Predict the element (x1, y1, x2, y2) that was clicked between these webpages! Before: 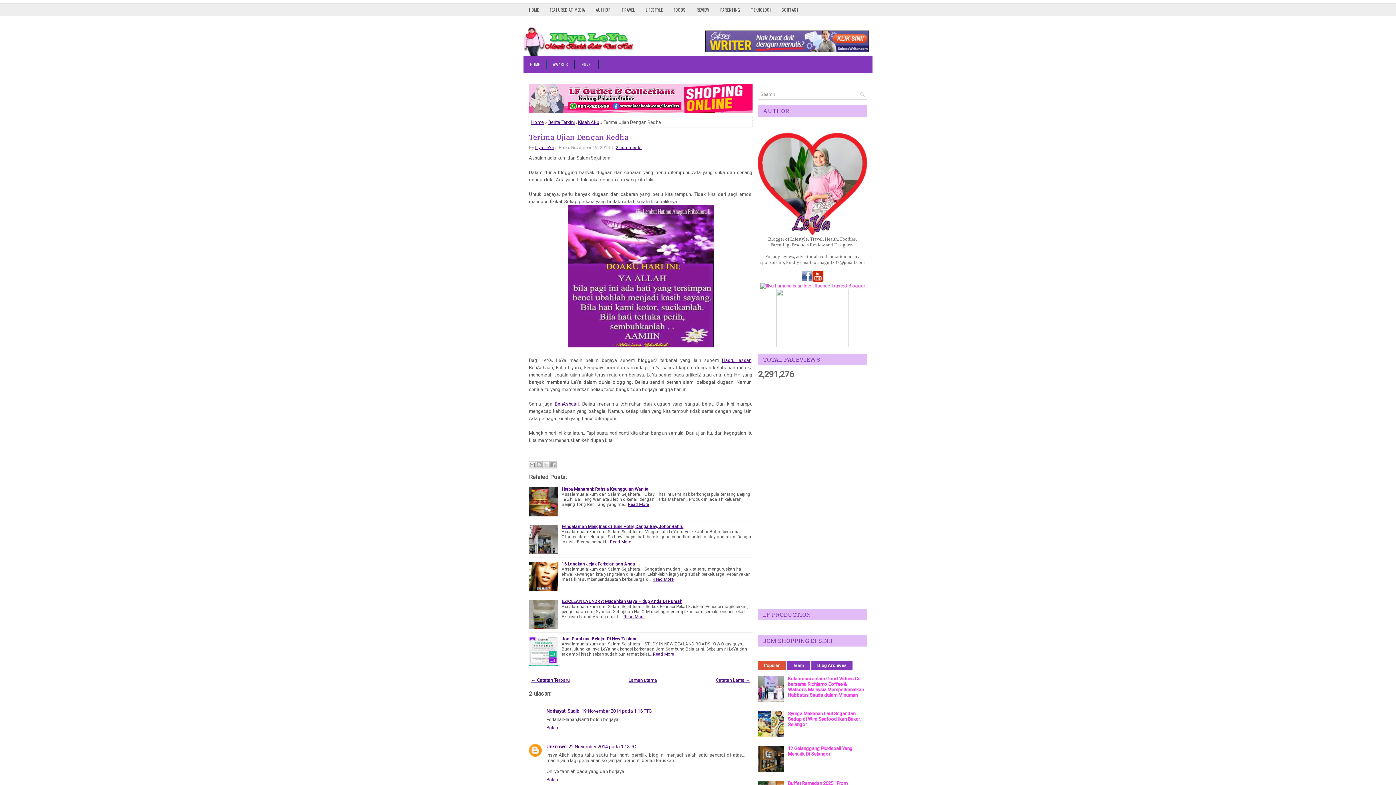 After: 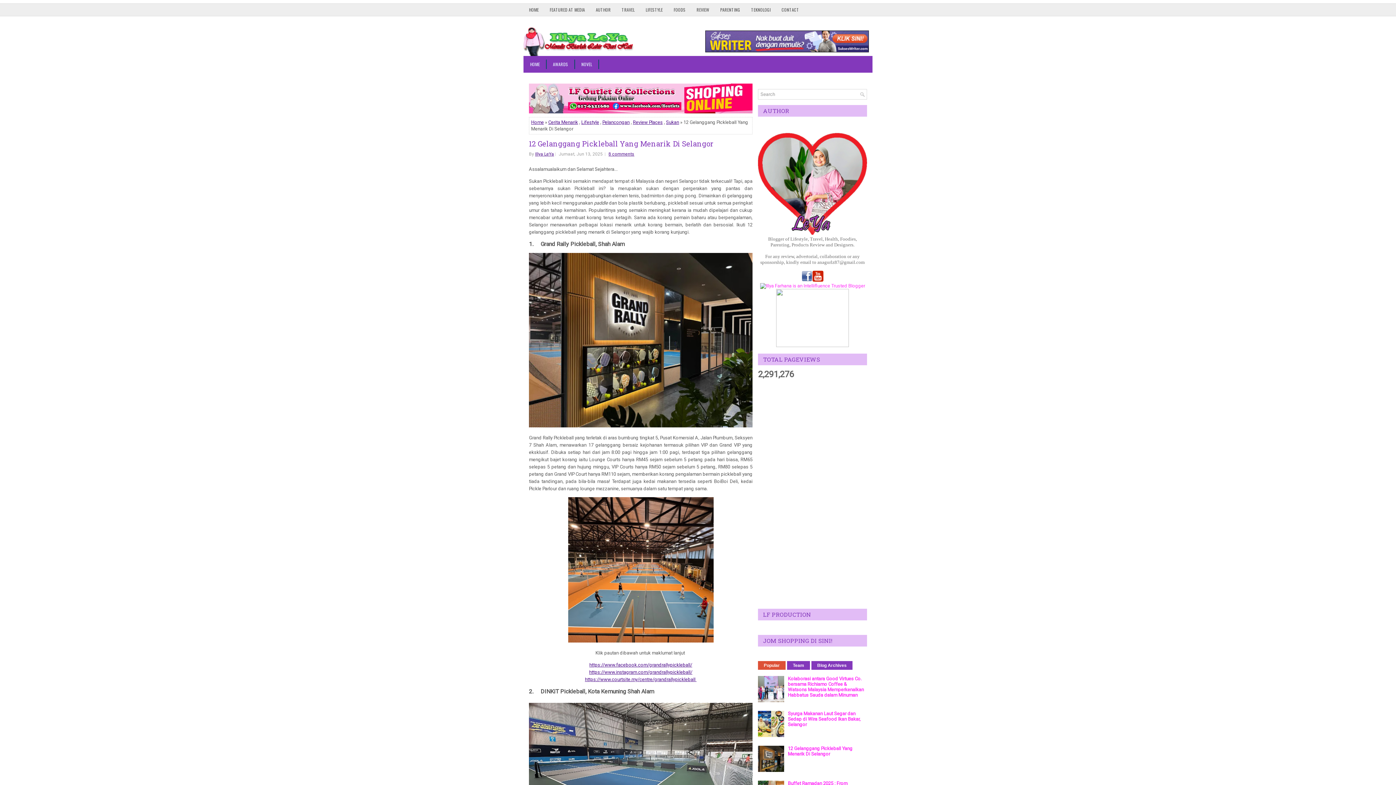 Action: label: 12 Gelanggang Pickleball Yang Menarik Di Selangor bbox: (788, 746, 852, 757)